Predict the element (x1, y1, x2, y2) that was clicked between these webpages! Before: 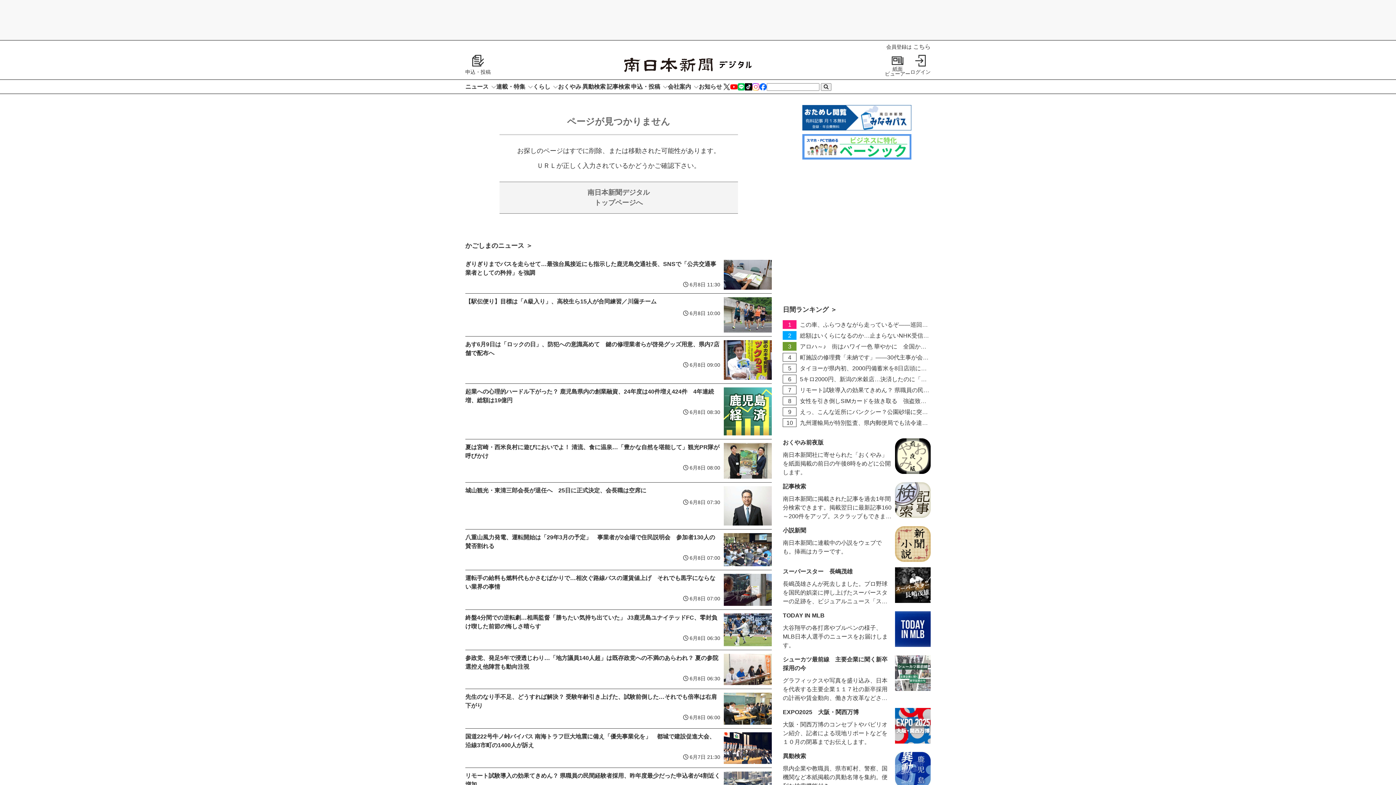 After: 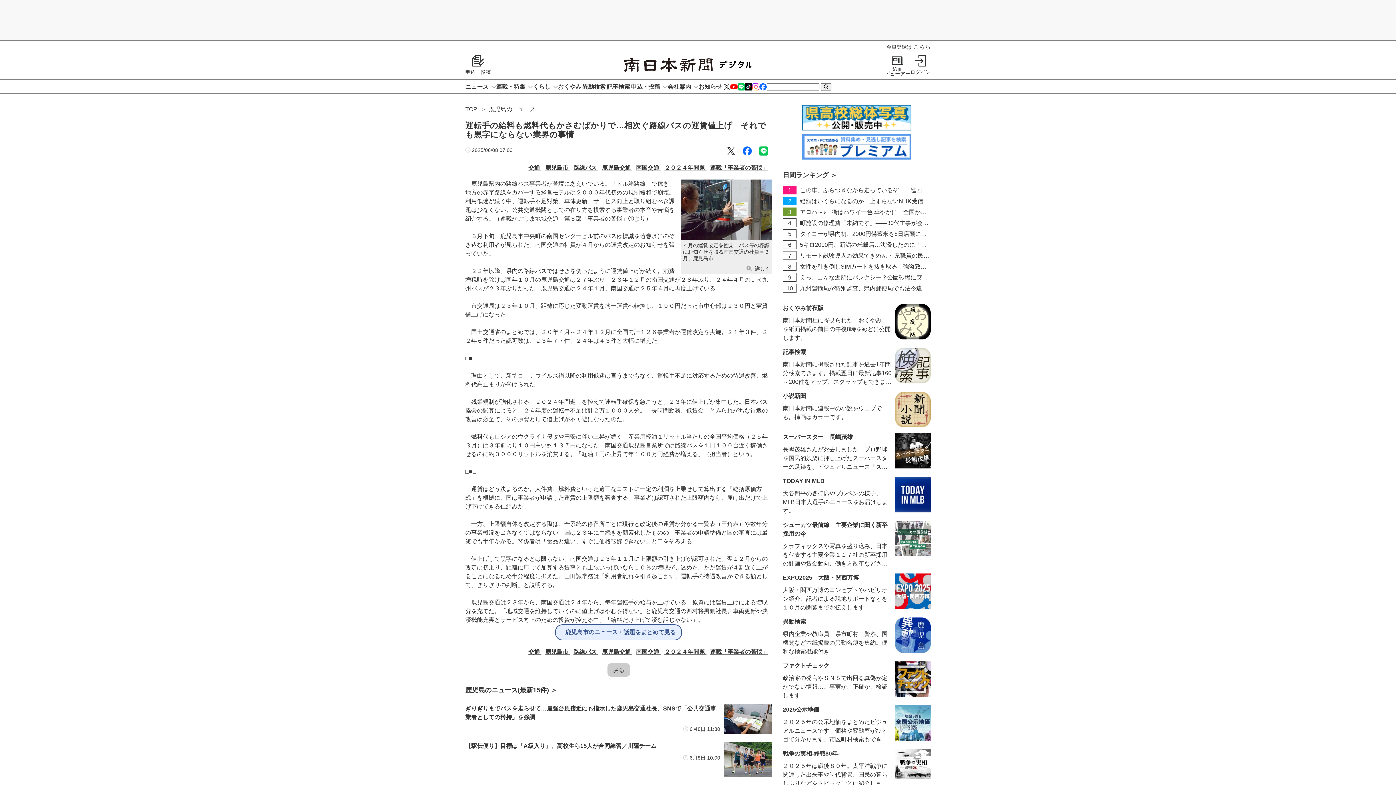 Action: label: 運転手の給料も燃料代もかさむばかりで…相次ぐ路線バスの運賃値上げ　それでも黒字にならない業界の事情
 6月8日 07:00 bbox: (465, 574, 720, 602)